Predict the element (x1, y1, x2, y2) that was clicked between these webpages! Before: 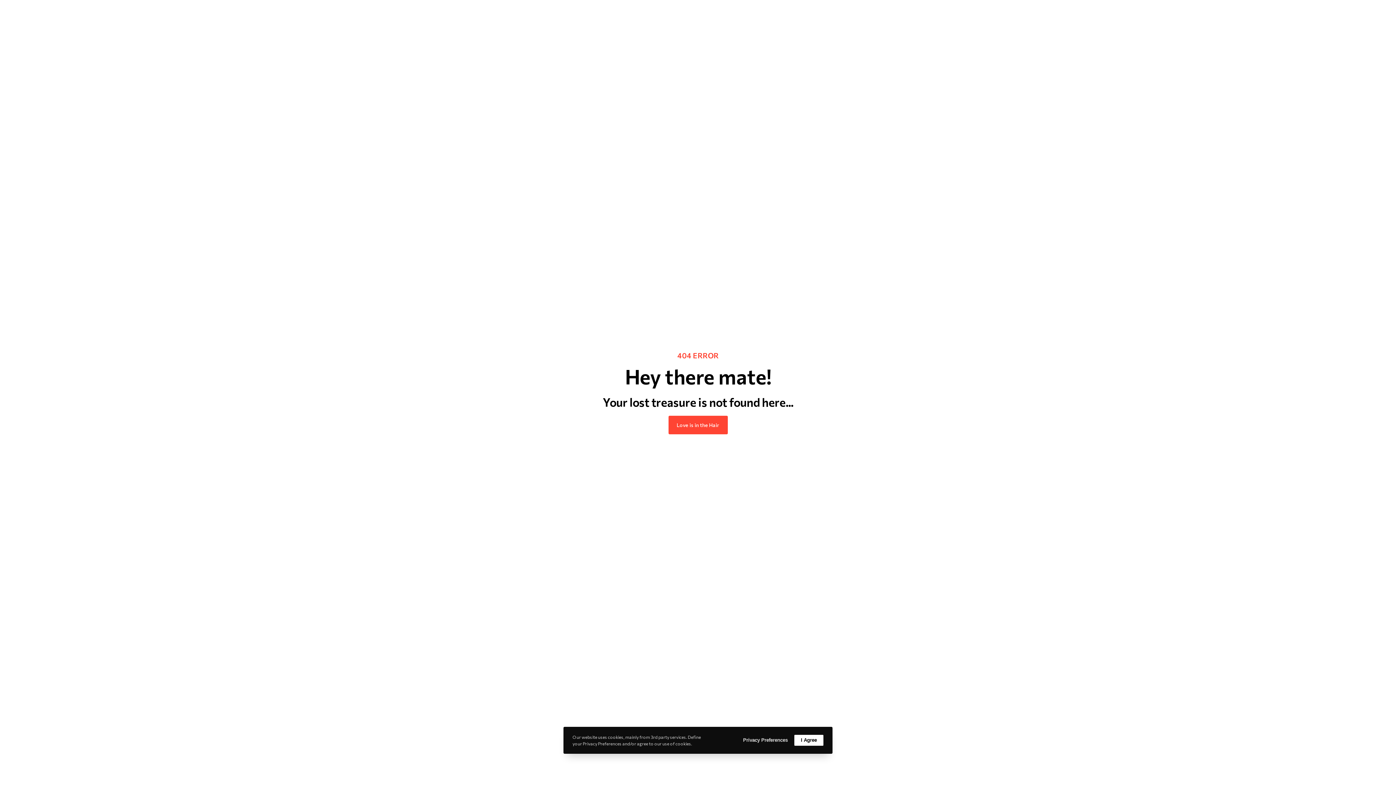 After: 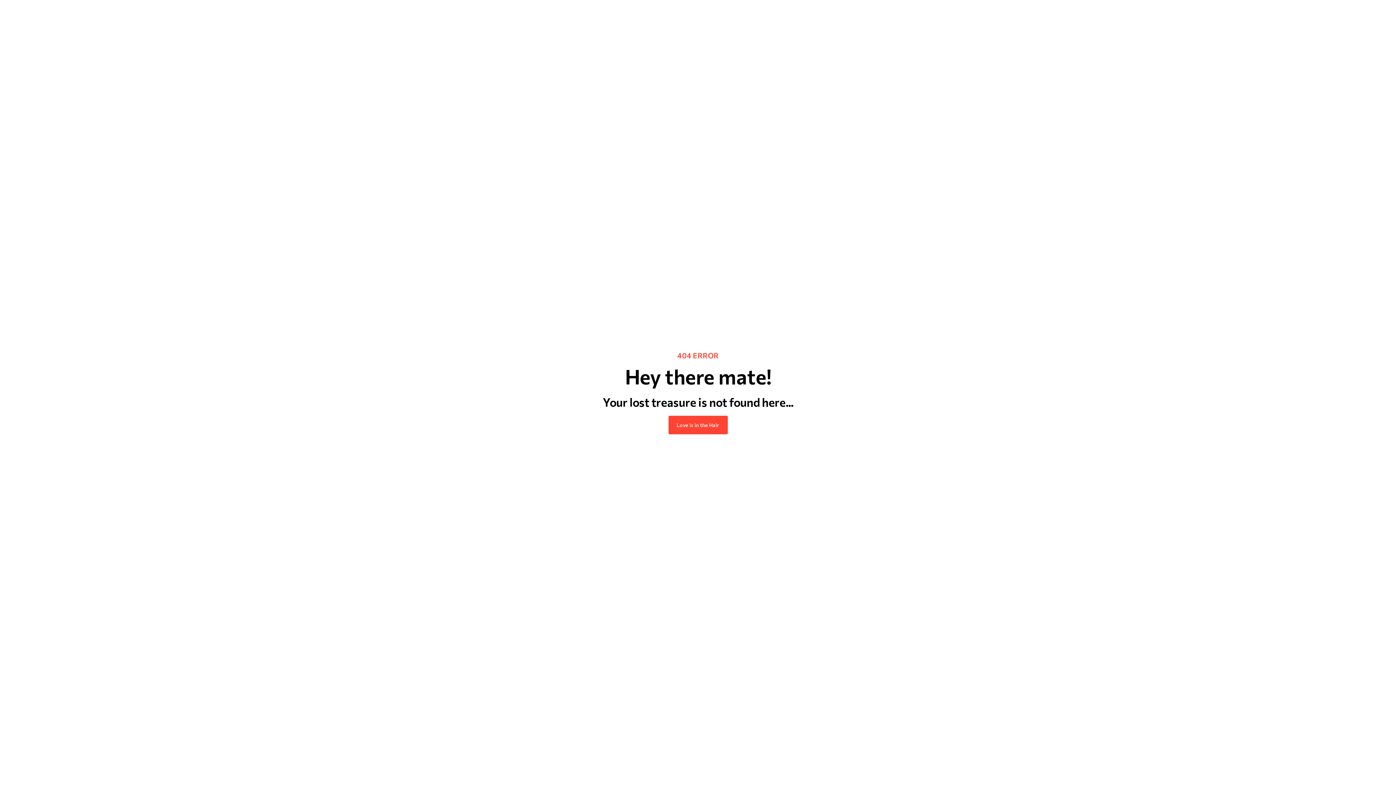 Action: label: I Agree bbox: (794, 735, 823, 746)